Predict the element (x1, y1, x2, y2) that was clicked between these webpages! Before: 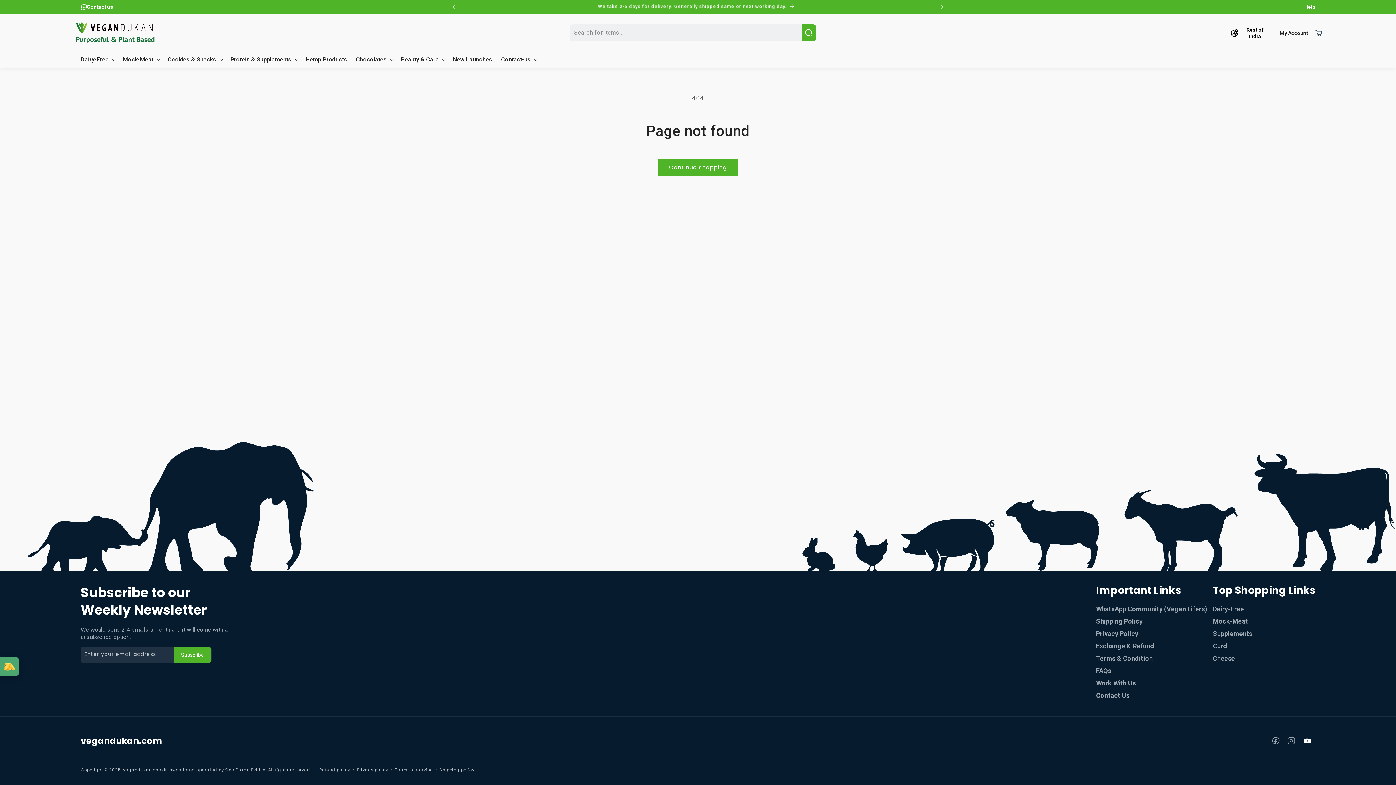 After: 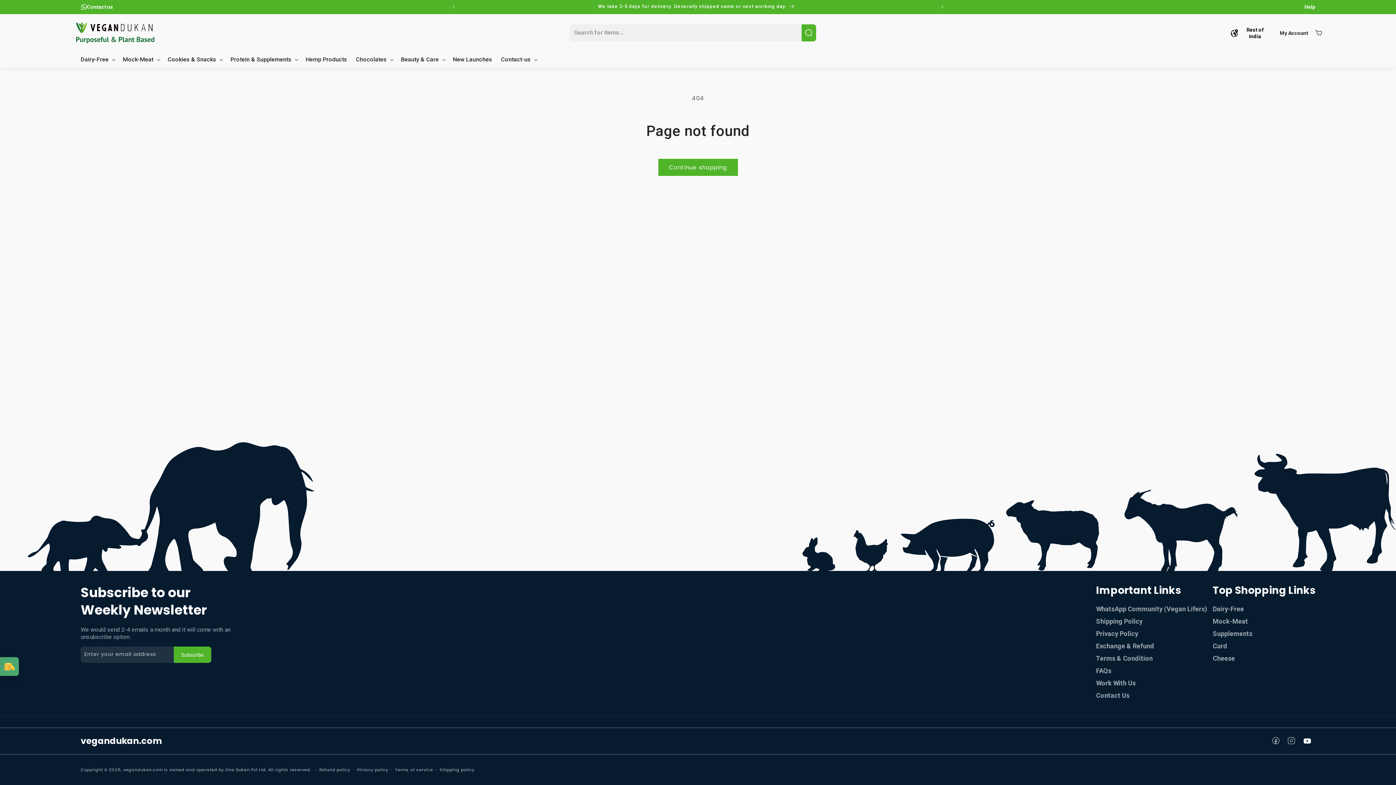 Action: bbox: (1299, 733, 1315, 749) label: YouTube